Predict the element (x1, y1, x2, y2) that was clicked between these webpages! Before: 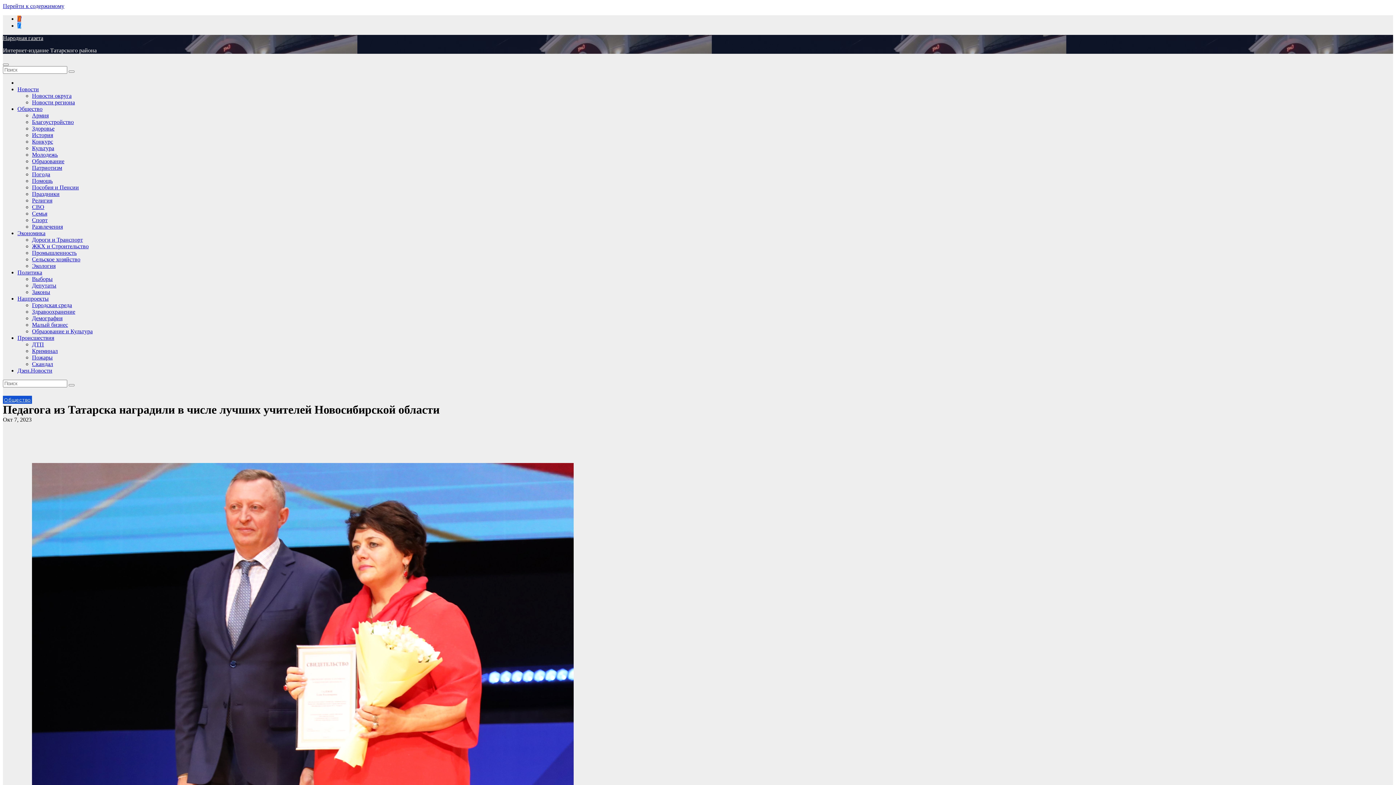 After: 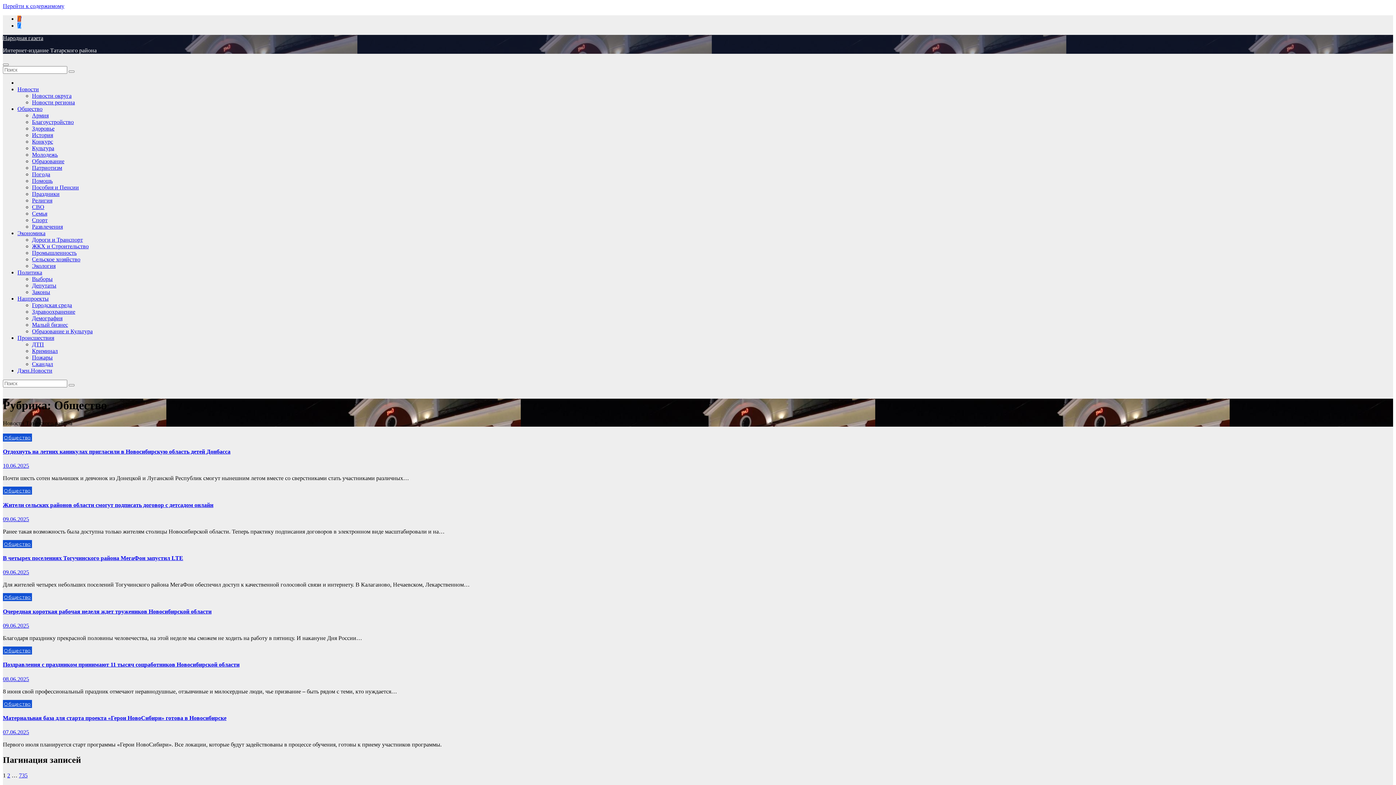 Action: bbox: (2, 396, 32, 404) label: Общество